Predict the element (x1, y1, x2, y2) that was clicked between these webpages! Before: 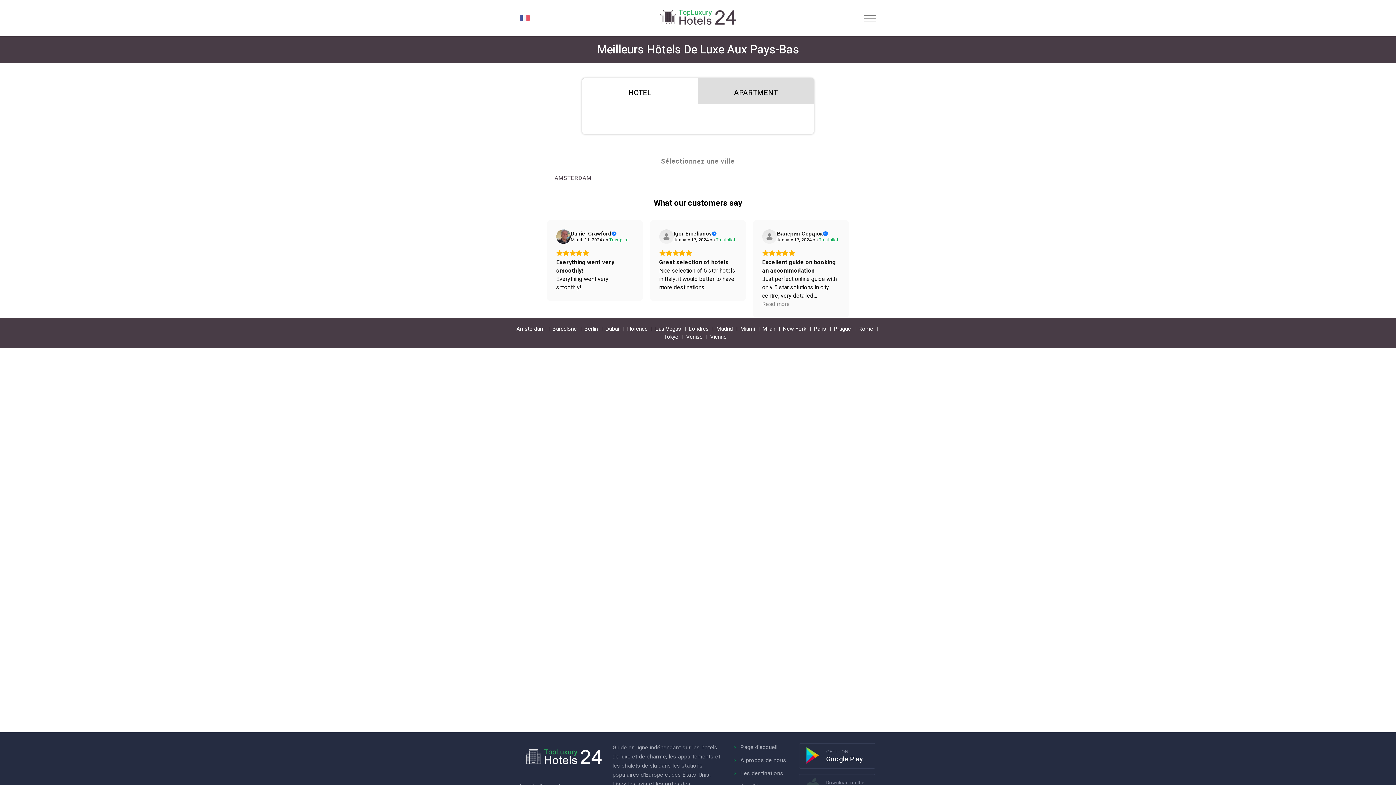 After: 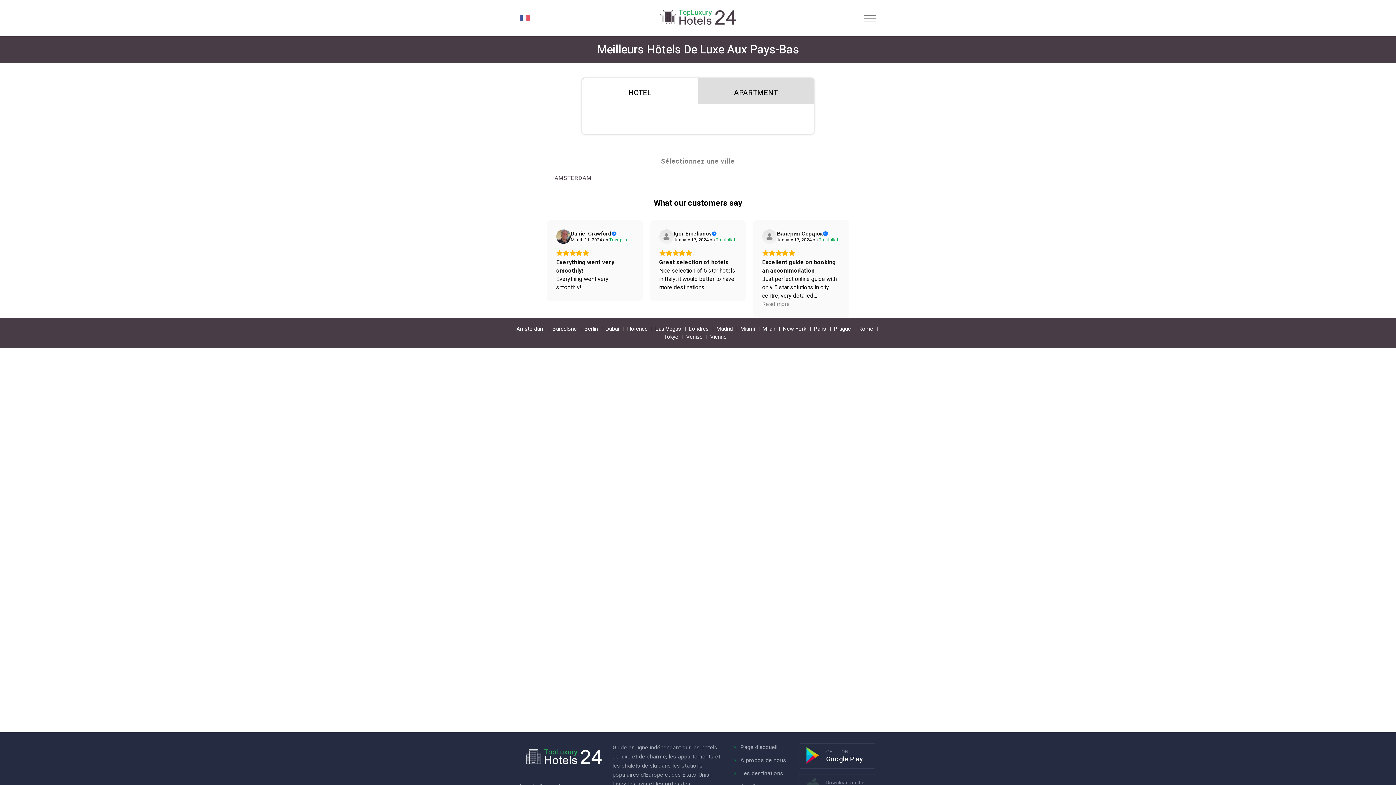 Action: bbox: (716, 237, 735, 242) label: View on Trustpilot